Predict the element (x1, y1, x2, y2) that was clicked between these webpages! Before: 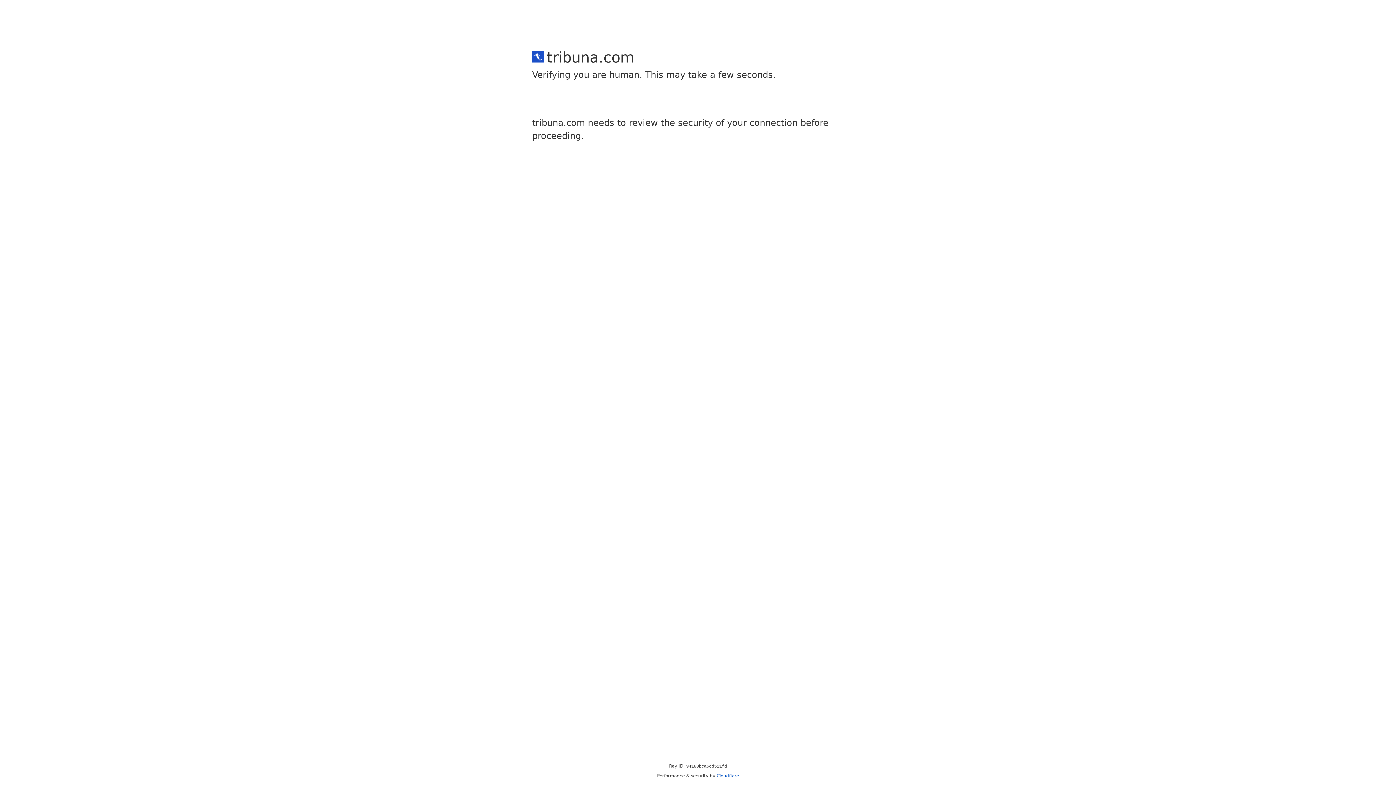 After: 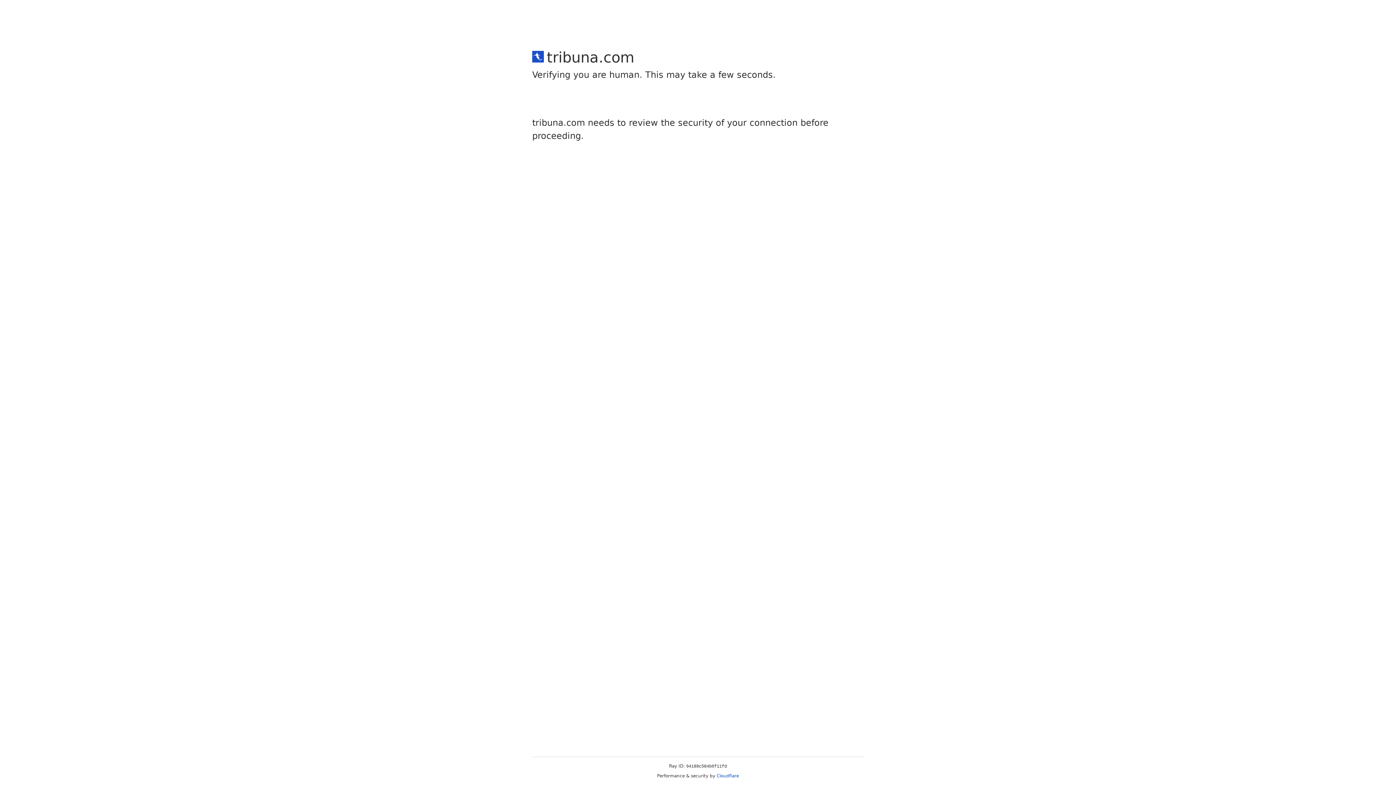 Action: bbox: (716, 773, 739, 778) label: Cloudflare